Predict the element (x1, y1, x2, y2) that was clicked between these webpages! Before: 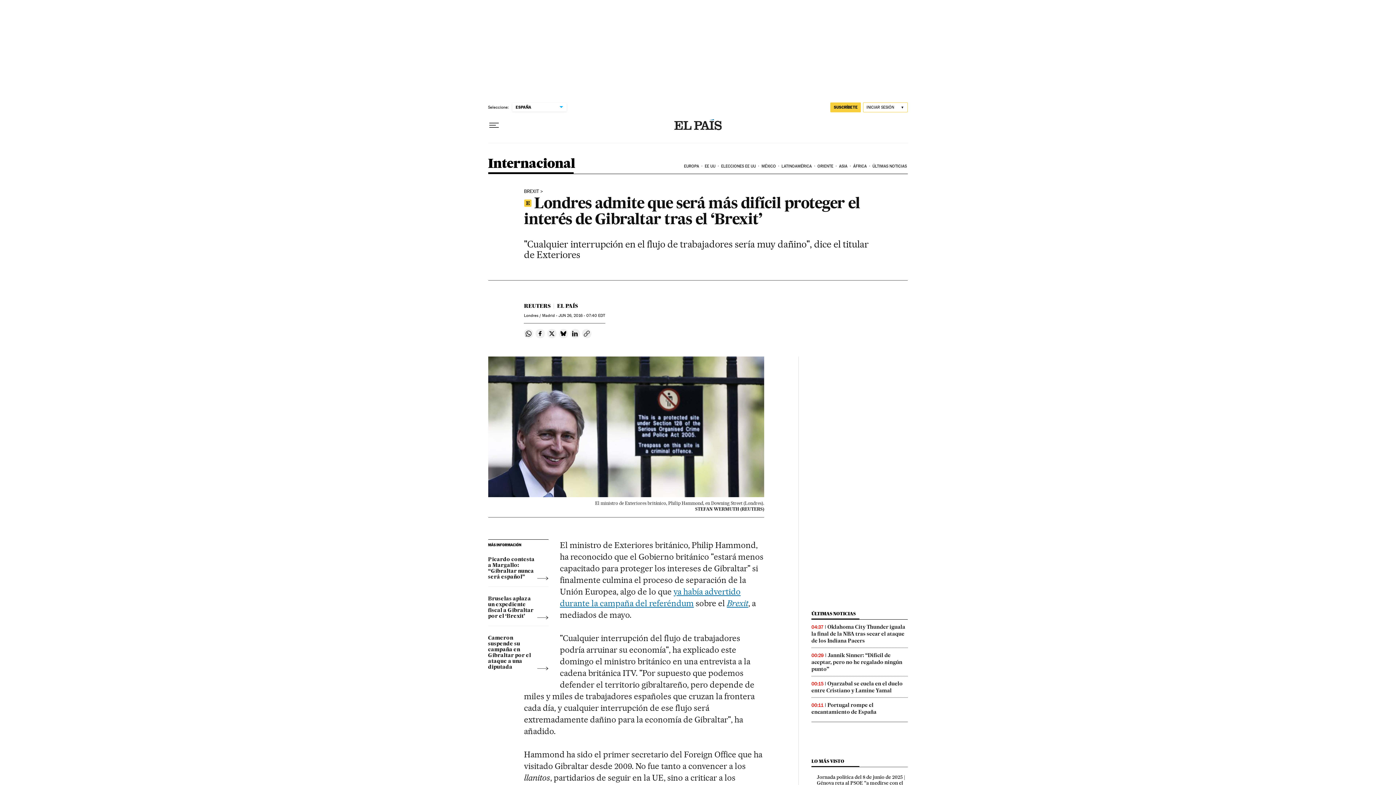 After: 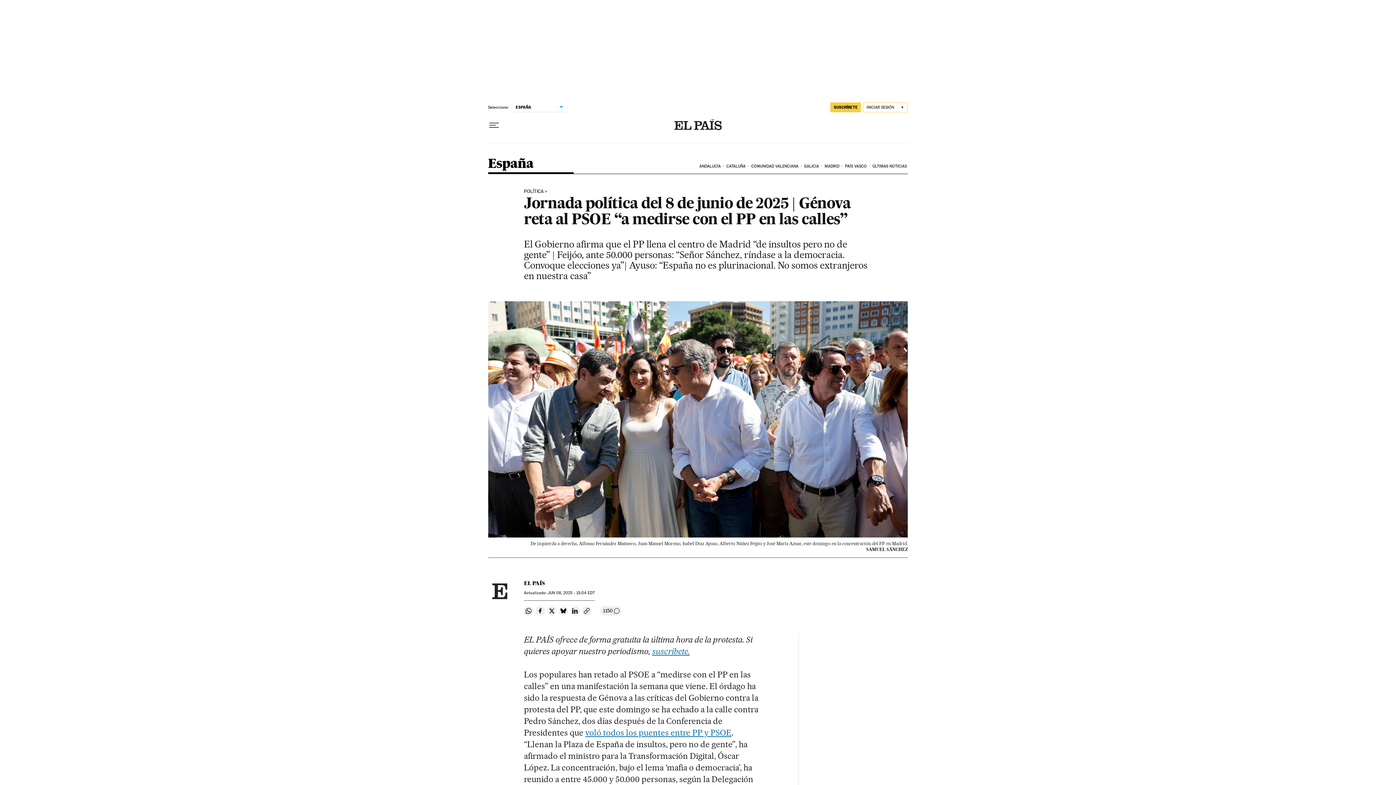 Action: bbox: (817, 774, 905, 792) label: Jornada política del 8 de junio de 2025 | Génova reta al PSOE “a medirse con el PP en las calles”